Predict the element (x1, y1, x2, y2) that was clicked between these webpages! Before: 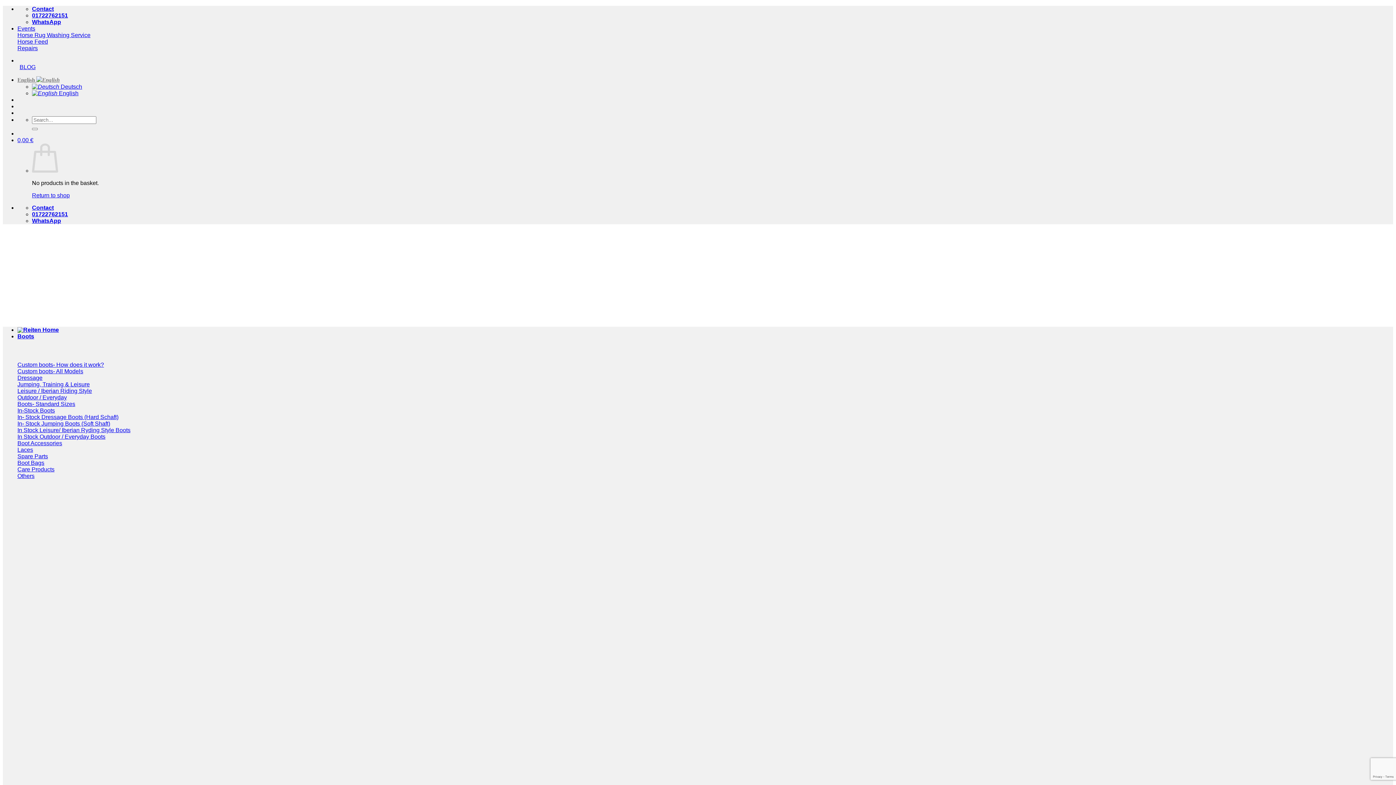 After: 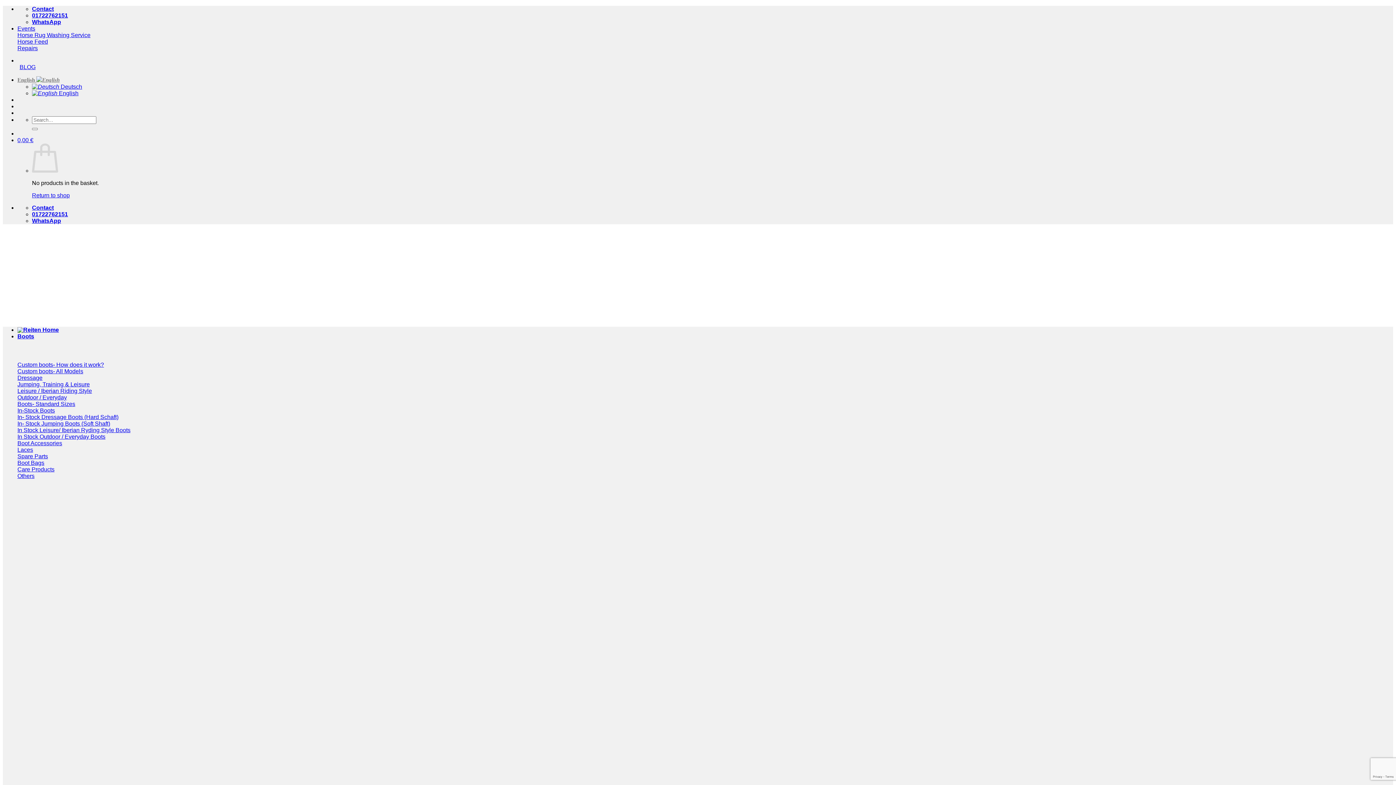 Action: bbox: (32, 90, 78, 96) label:  English